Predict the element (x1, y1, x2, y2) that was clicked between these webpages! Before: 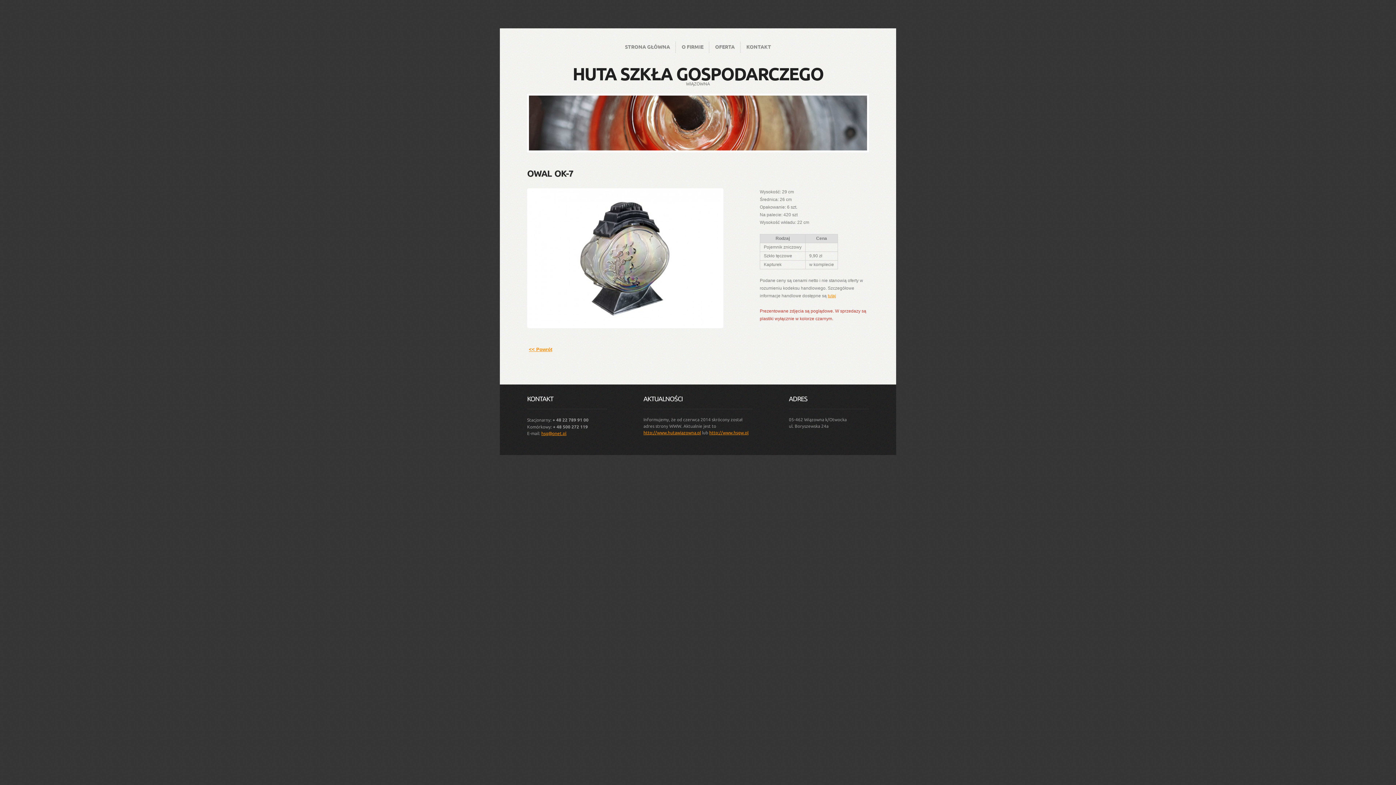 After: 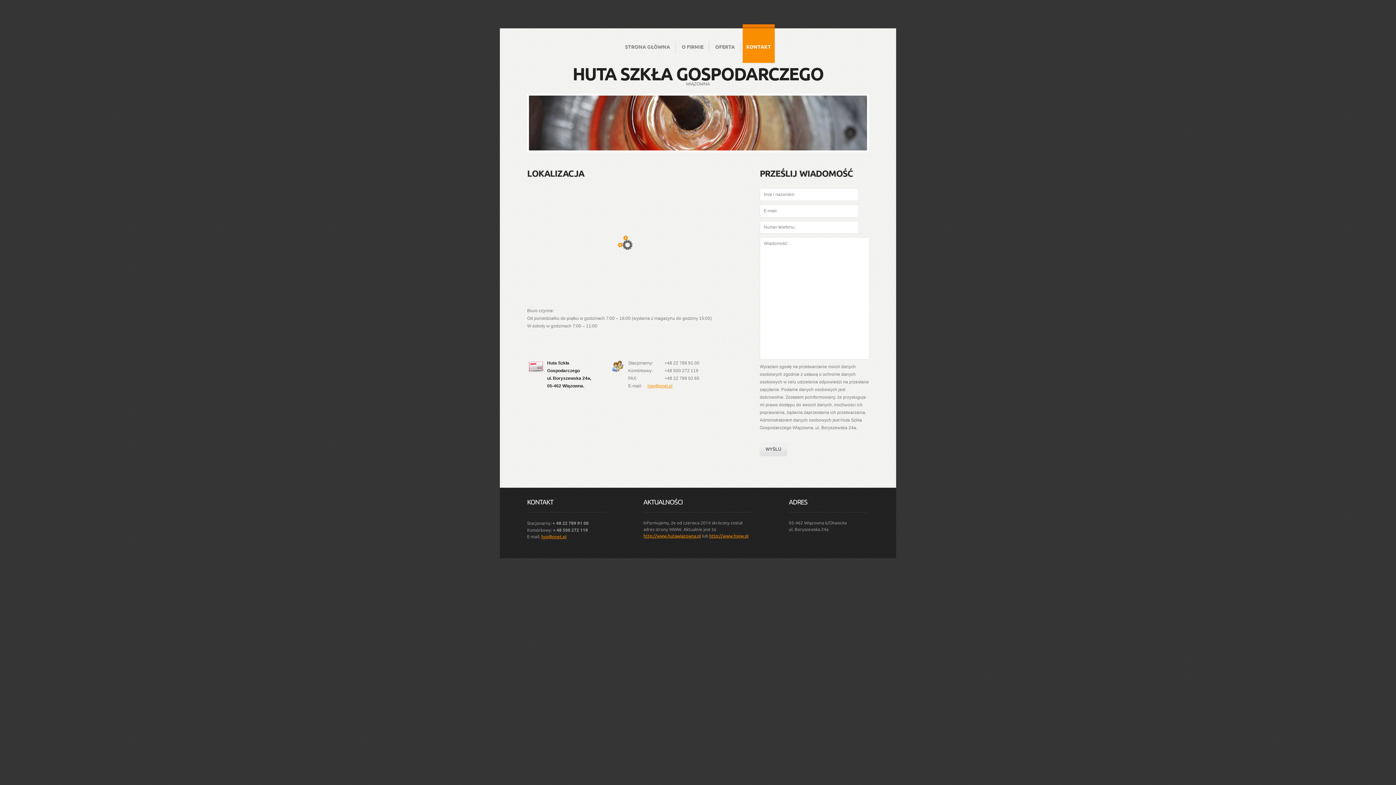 Action: label: KONTAKT bbox: (742, 24, 774, 62)